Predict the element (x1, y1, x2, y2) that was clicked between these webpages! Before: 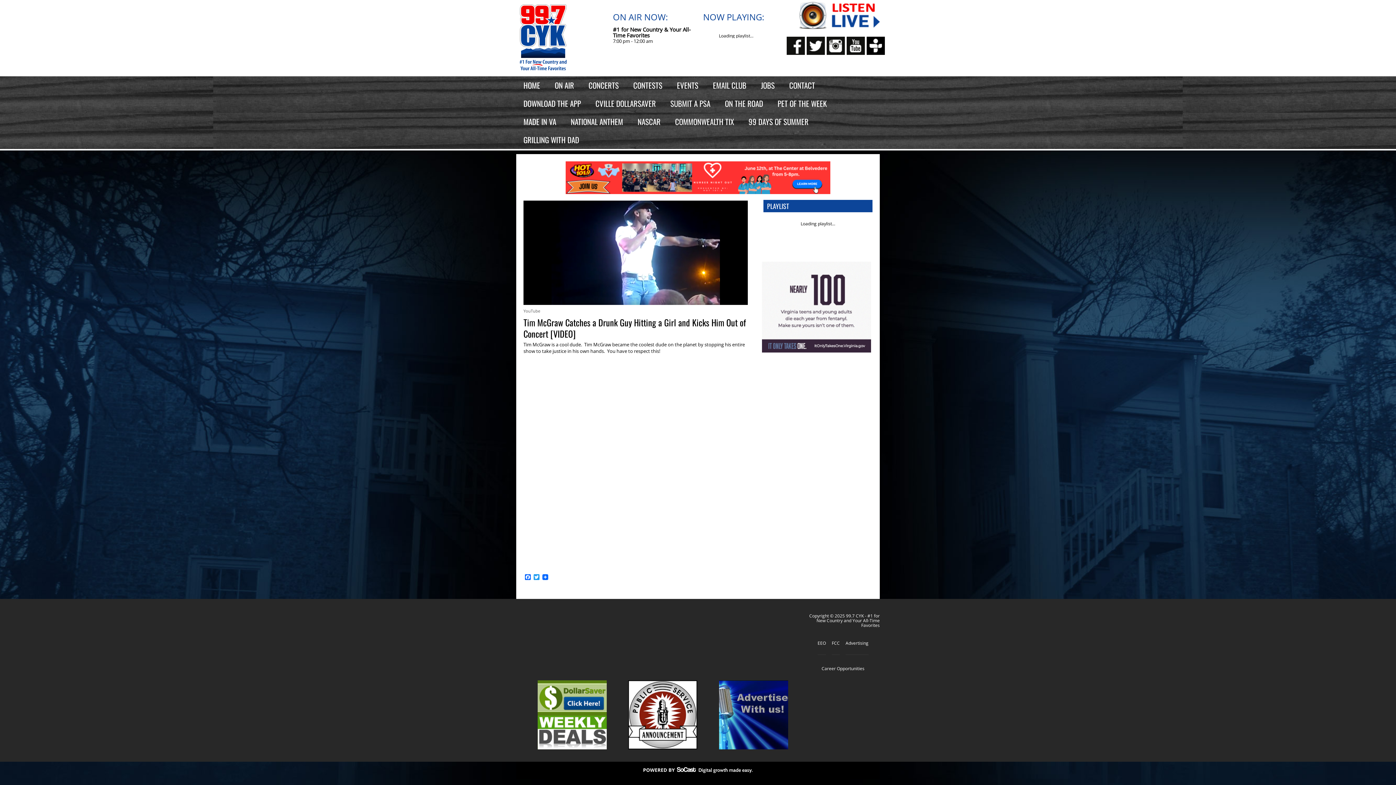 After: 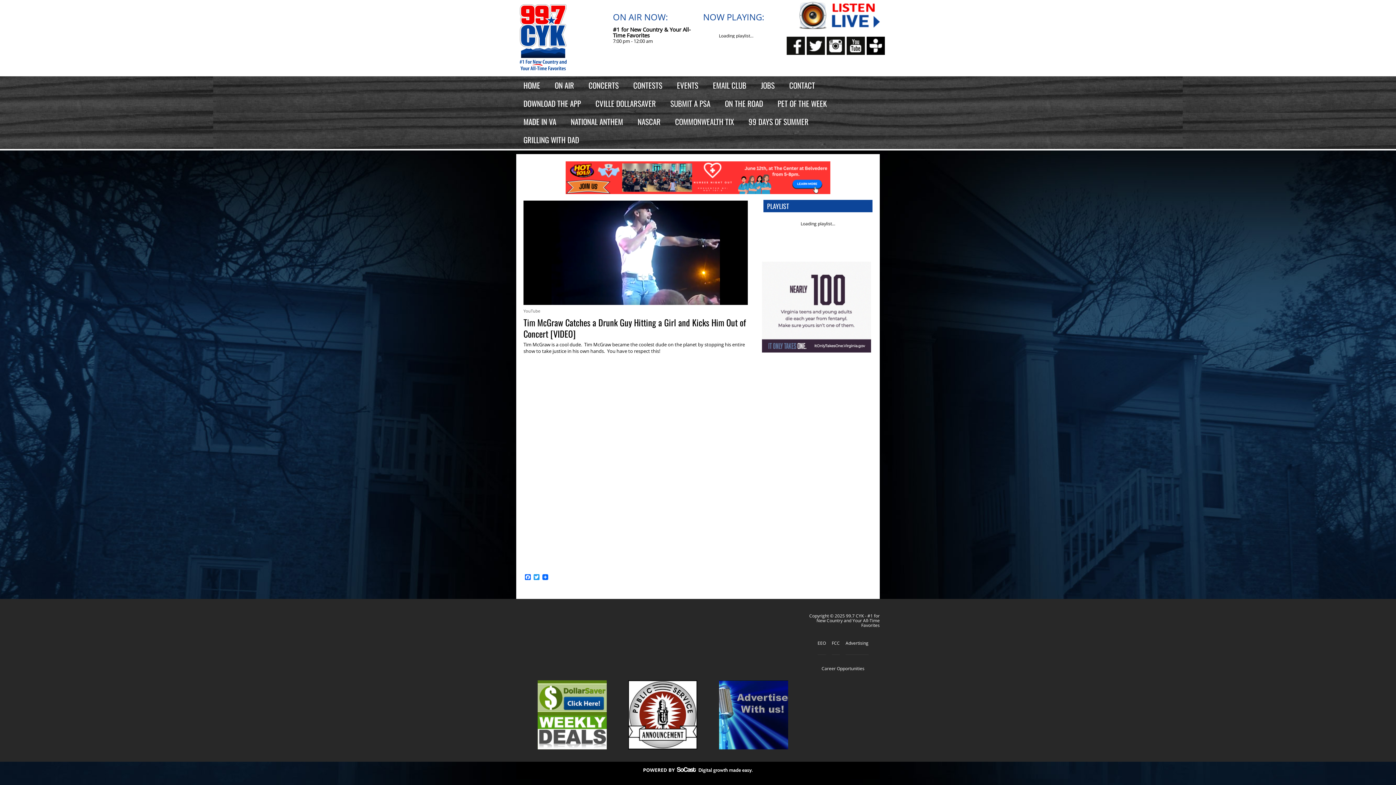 Action: bbox: (643, 768, 752, 774)